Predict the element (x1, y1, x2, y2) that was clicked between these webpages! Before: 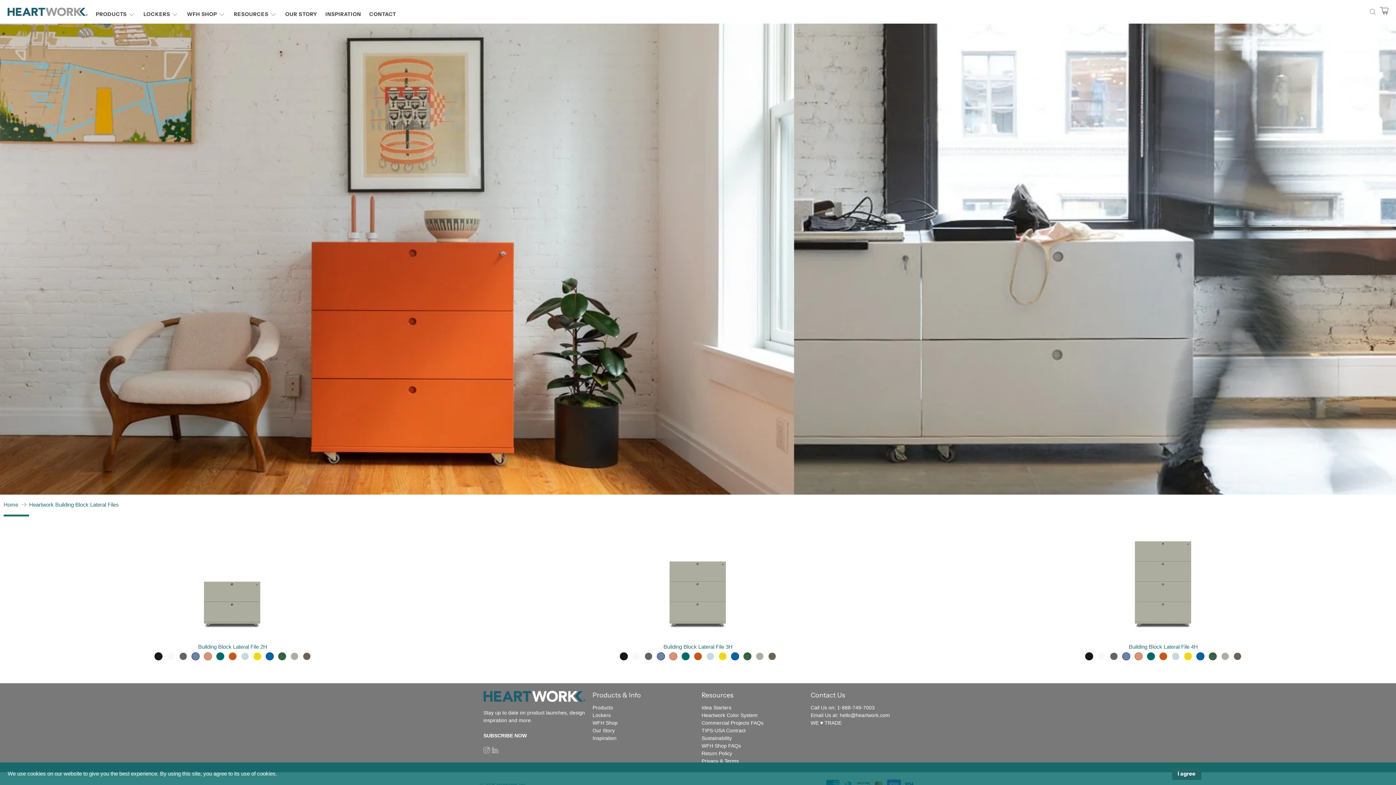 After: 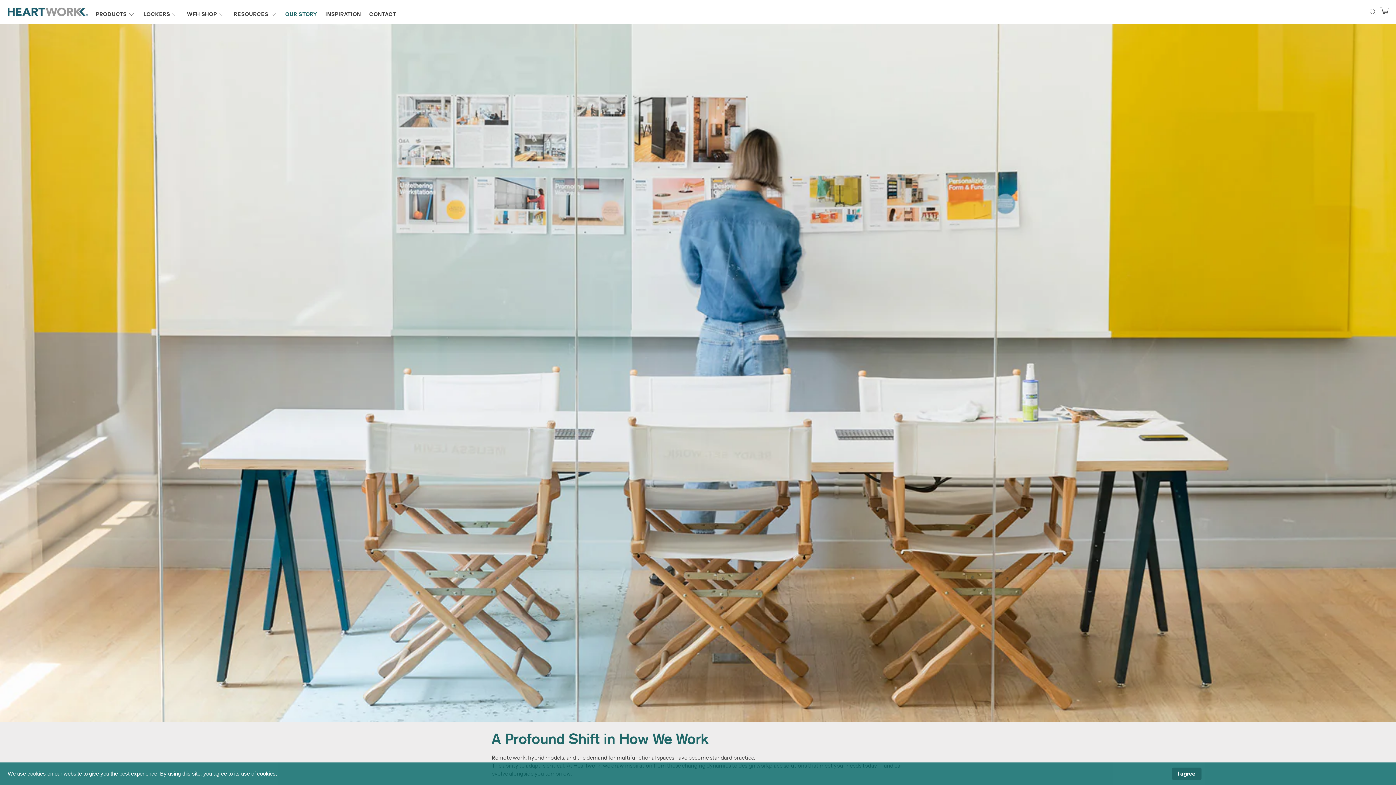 Action: label: Our Story bbox: (592, 728, 614, 733)